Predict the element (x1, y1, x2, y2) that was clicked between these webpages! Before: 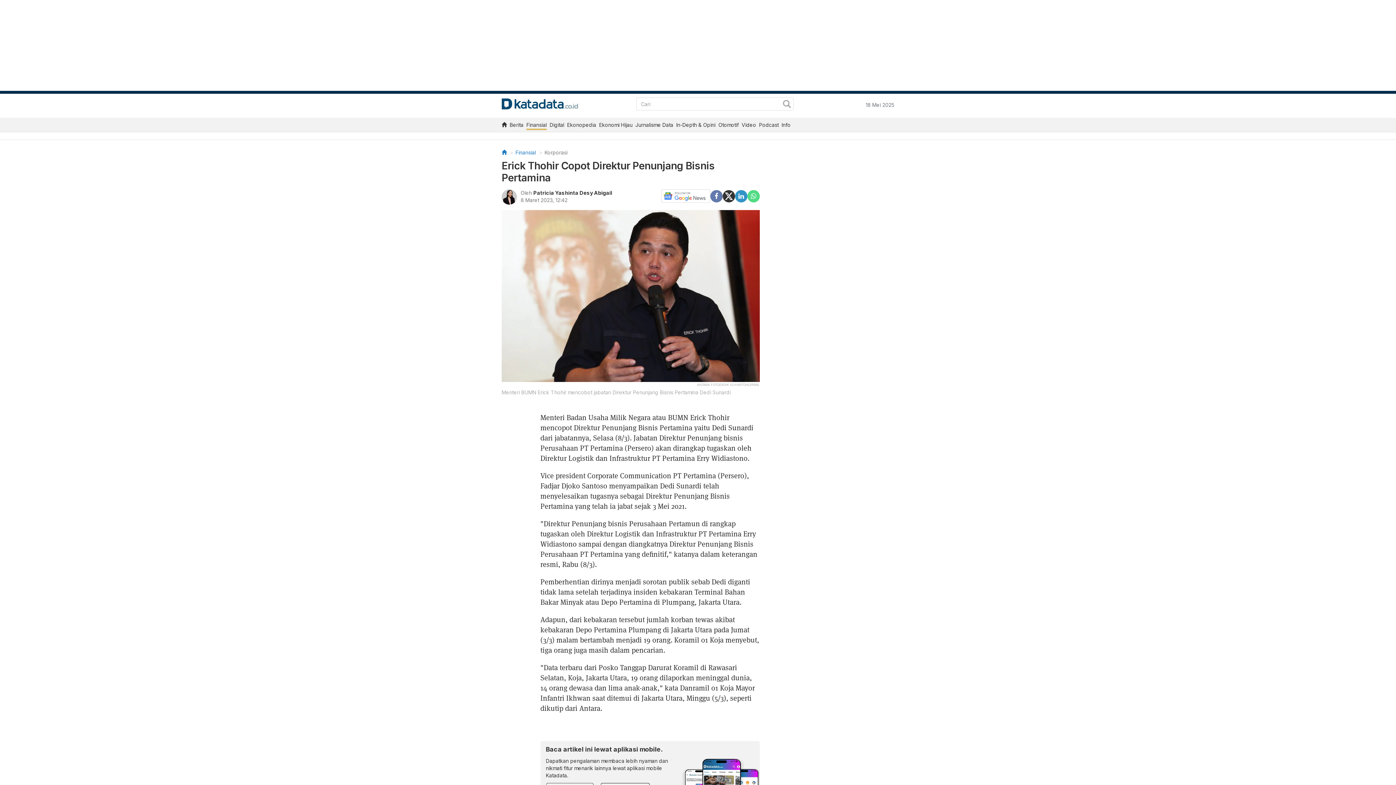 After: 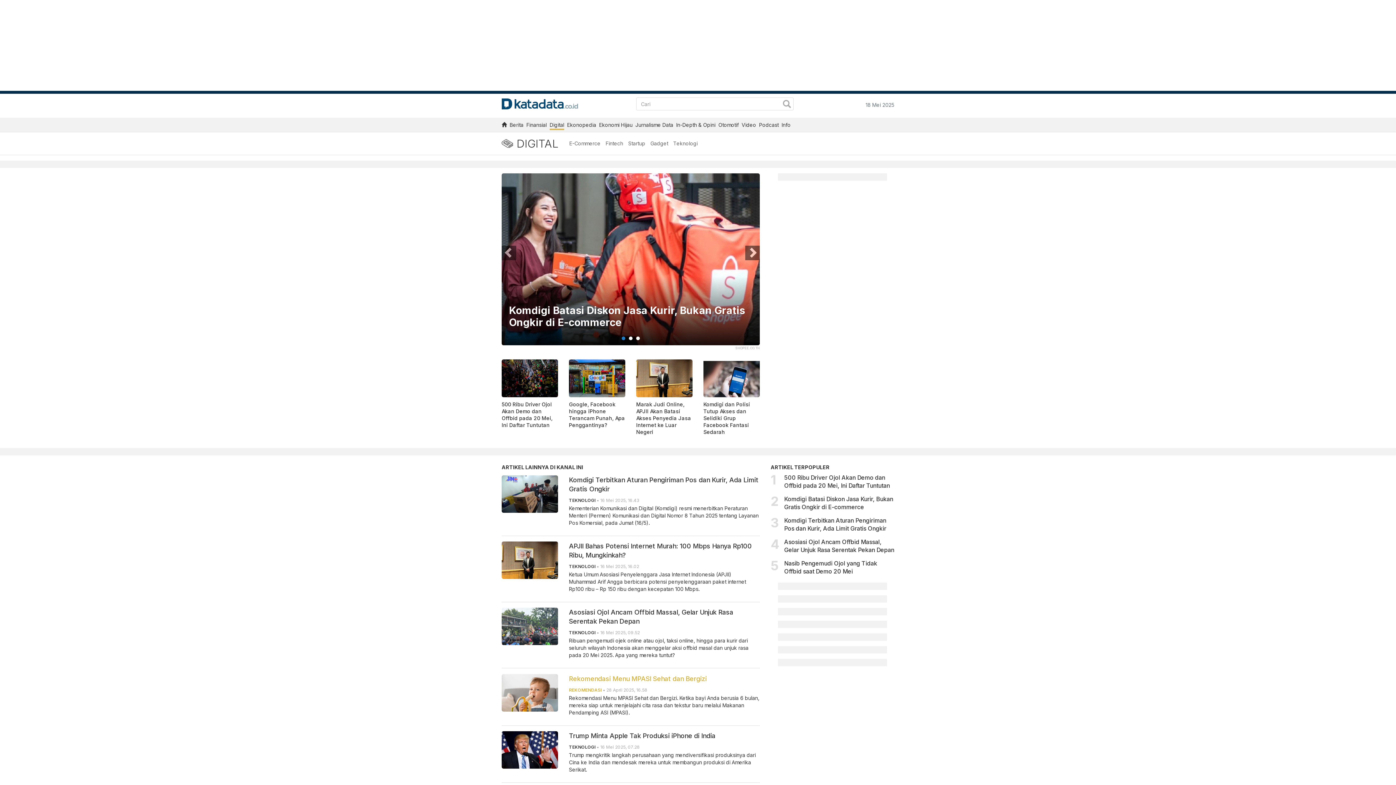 Action: label: Digital bbox: (549, 121, 564, 130)